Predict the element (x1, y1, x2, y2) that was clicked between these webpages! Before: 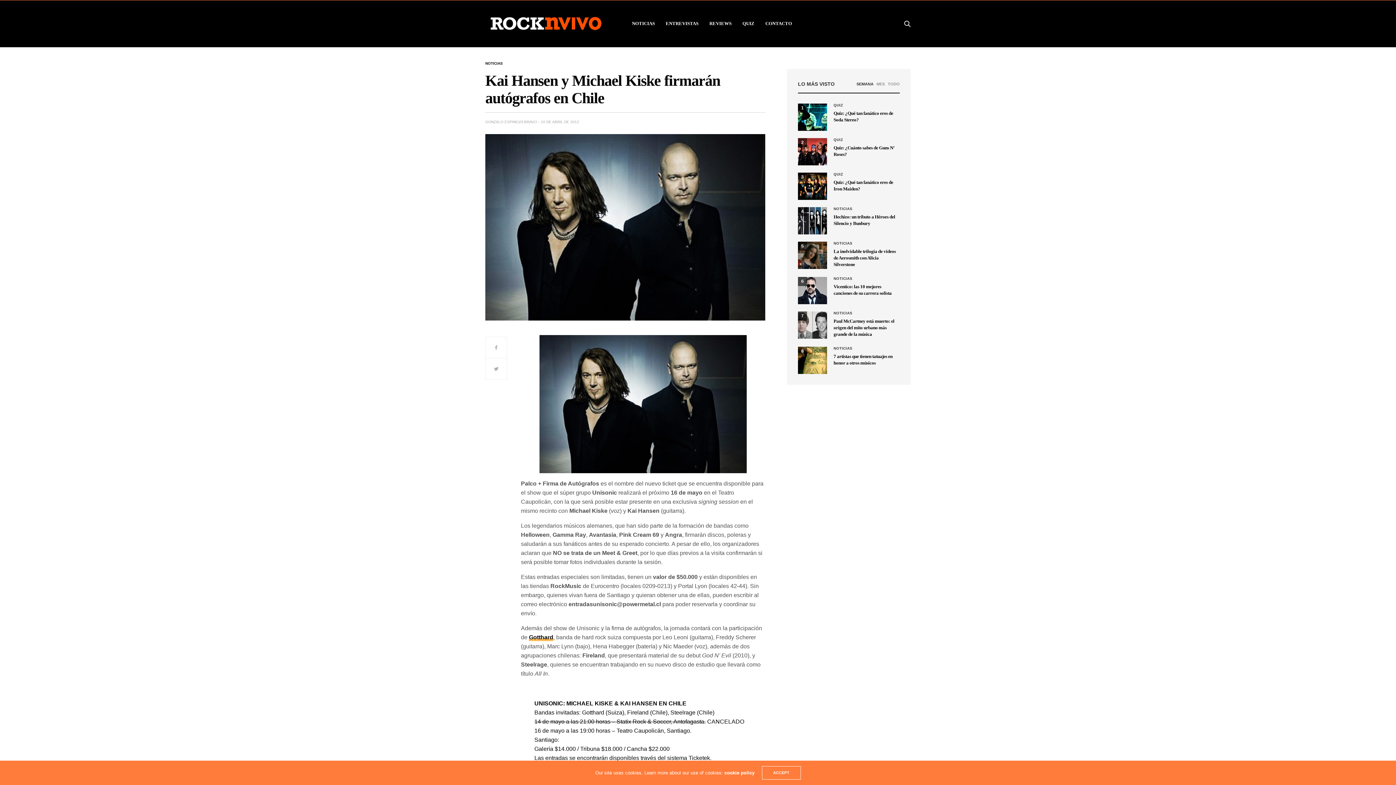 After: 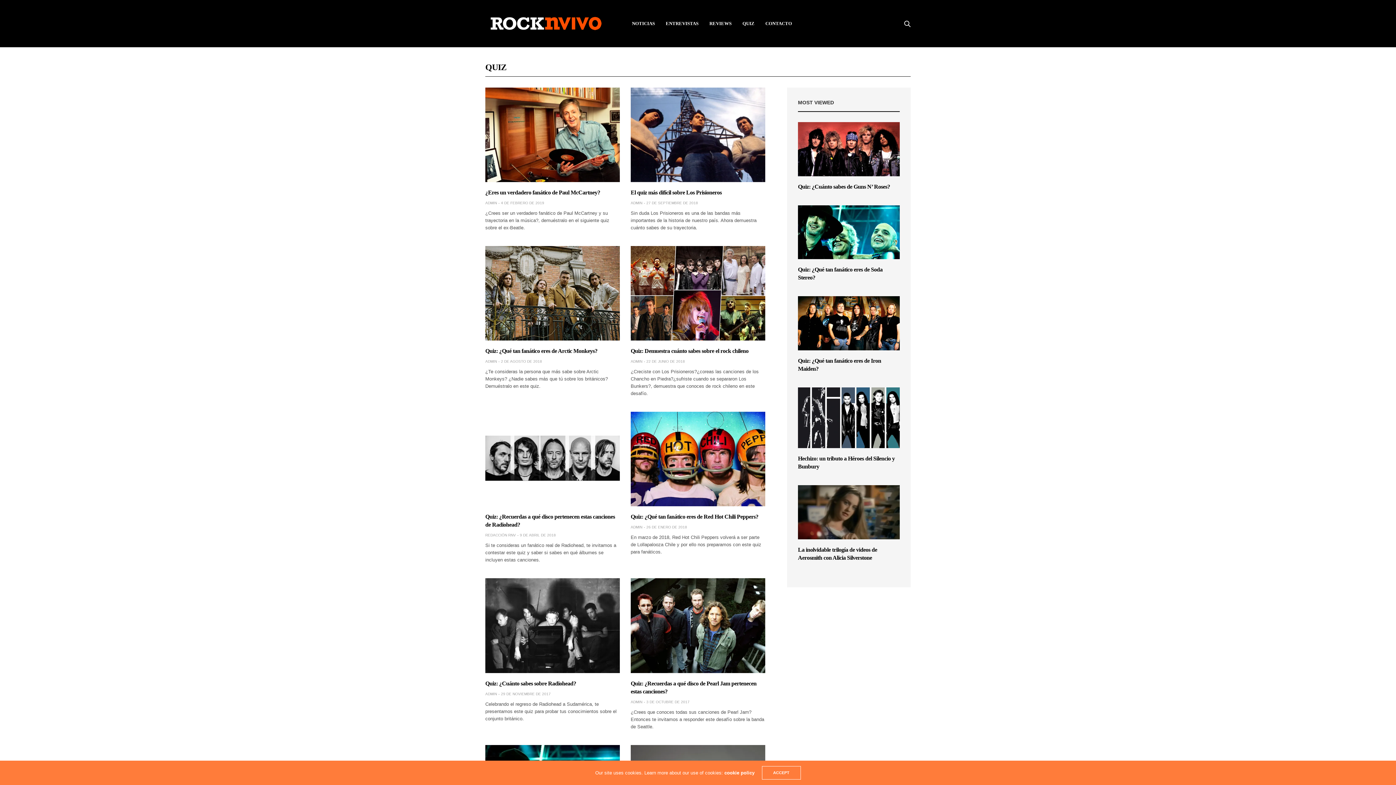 Action: label: QUIZ bbox: (833, 138, 843, 141)